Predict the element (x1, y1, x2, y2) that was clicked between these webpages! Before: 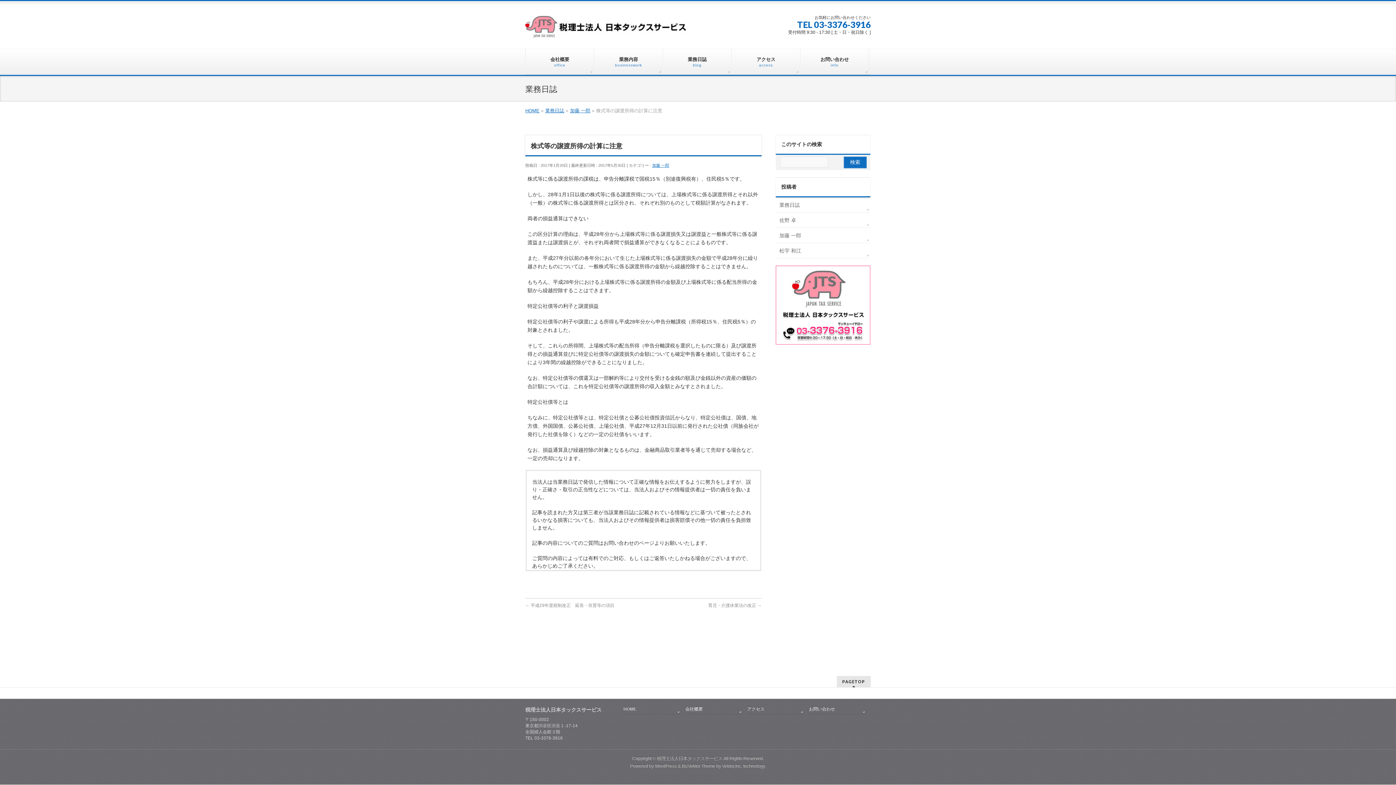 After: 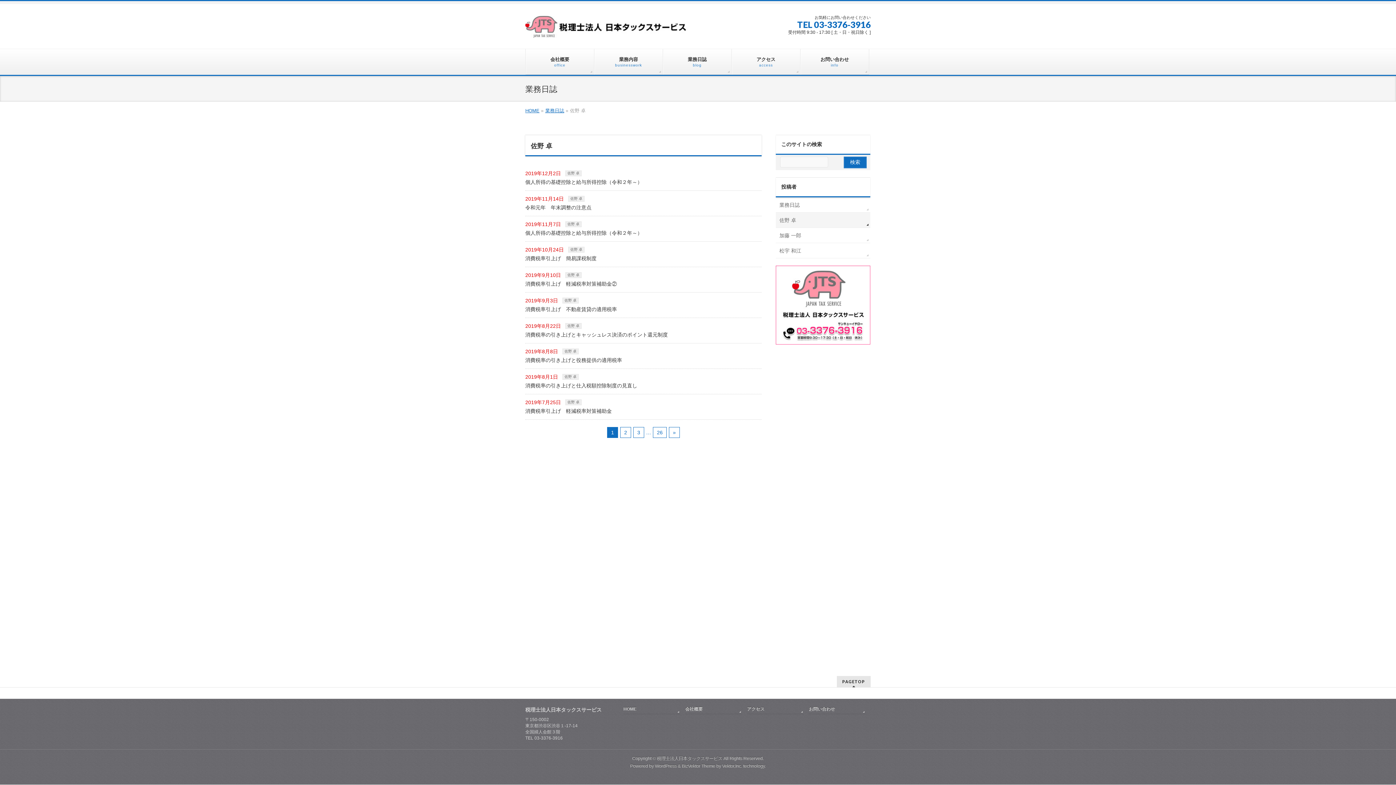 Action: label: 佐野 卓 bbox: (776, 212, 870, 227)